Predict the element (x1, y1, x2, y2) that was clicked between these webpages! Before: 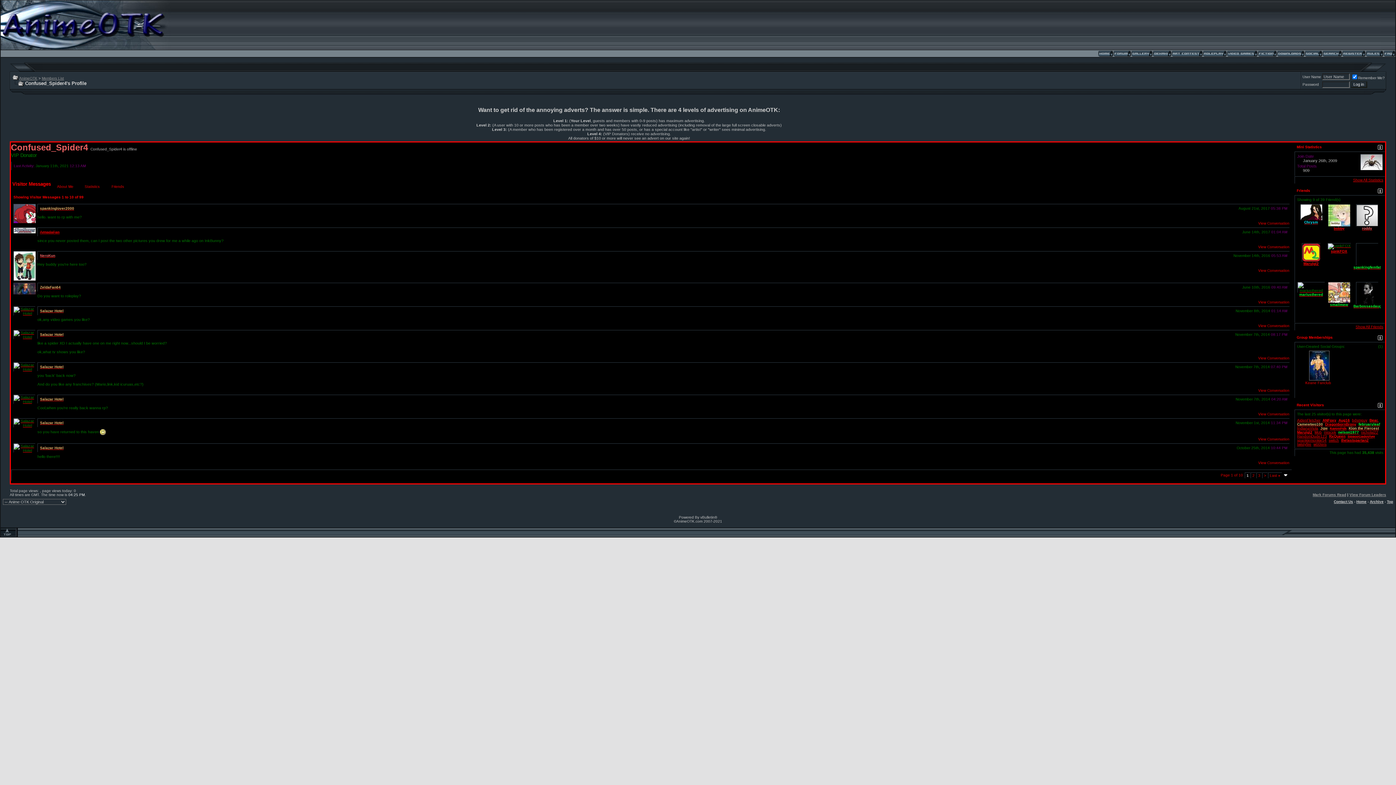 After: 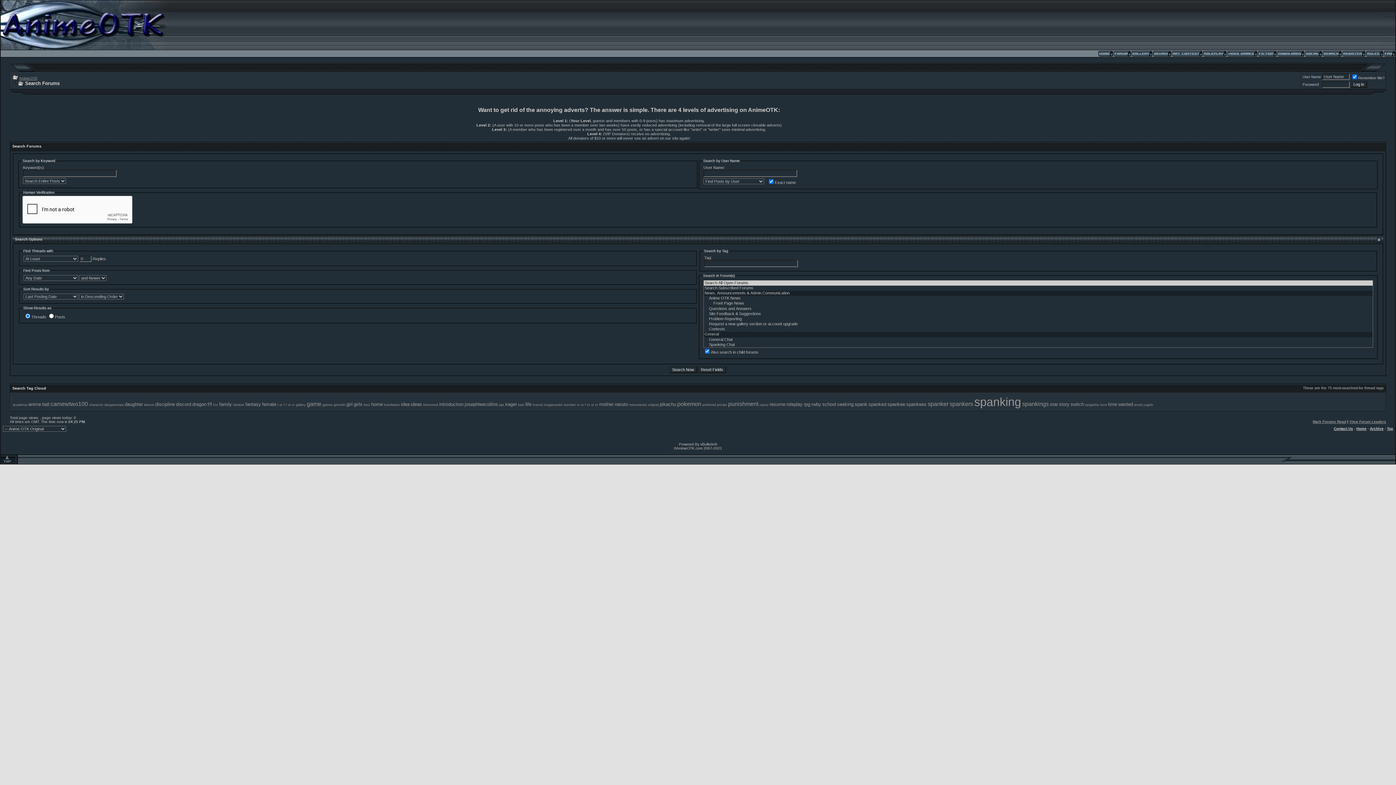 Action: bbox: (1322, 54, 1342, 58)